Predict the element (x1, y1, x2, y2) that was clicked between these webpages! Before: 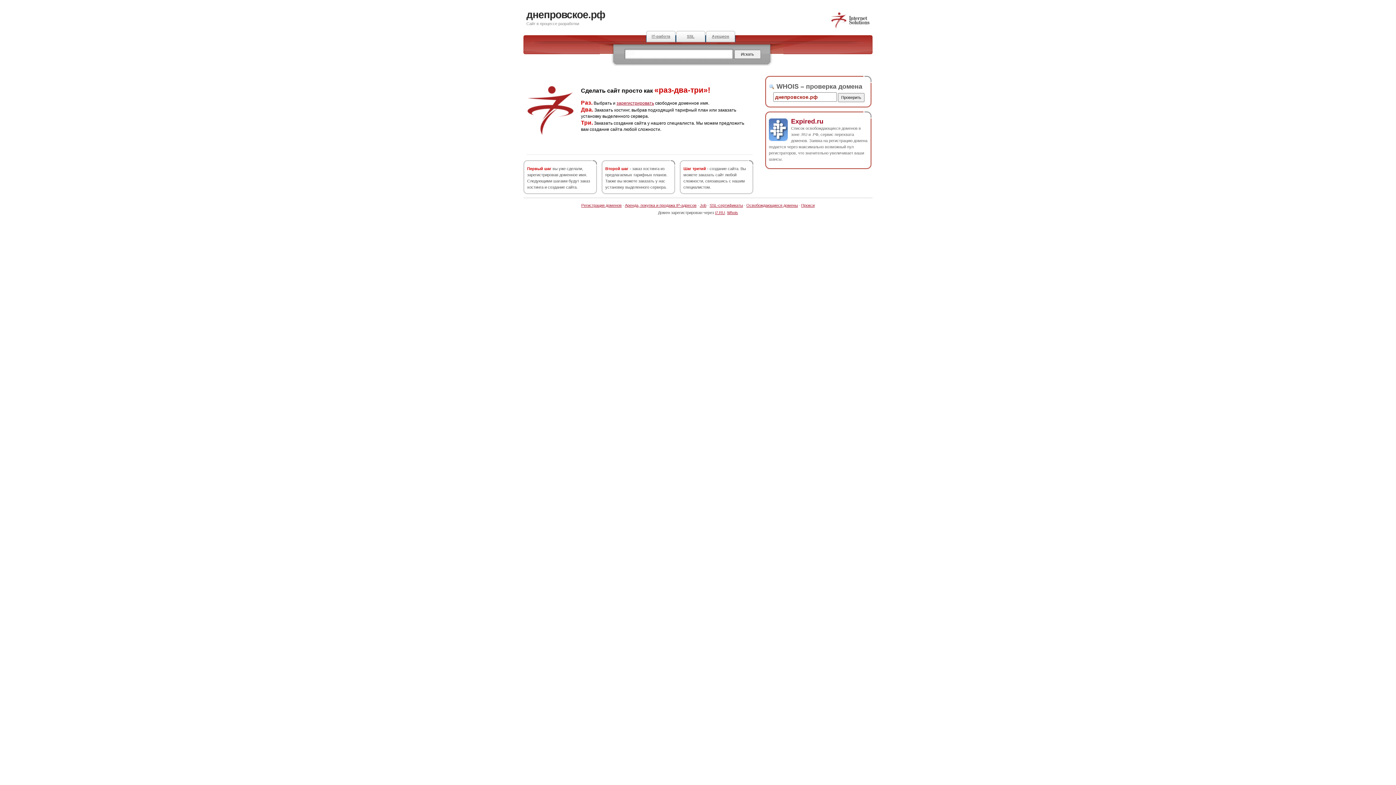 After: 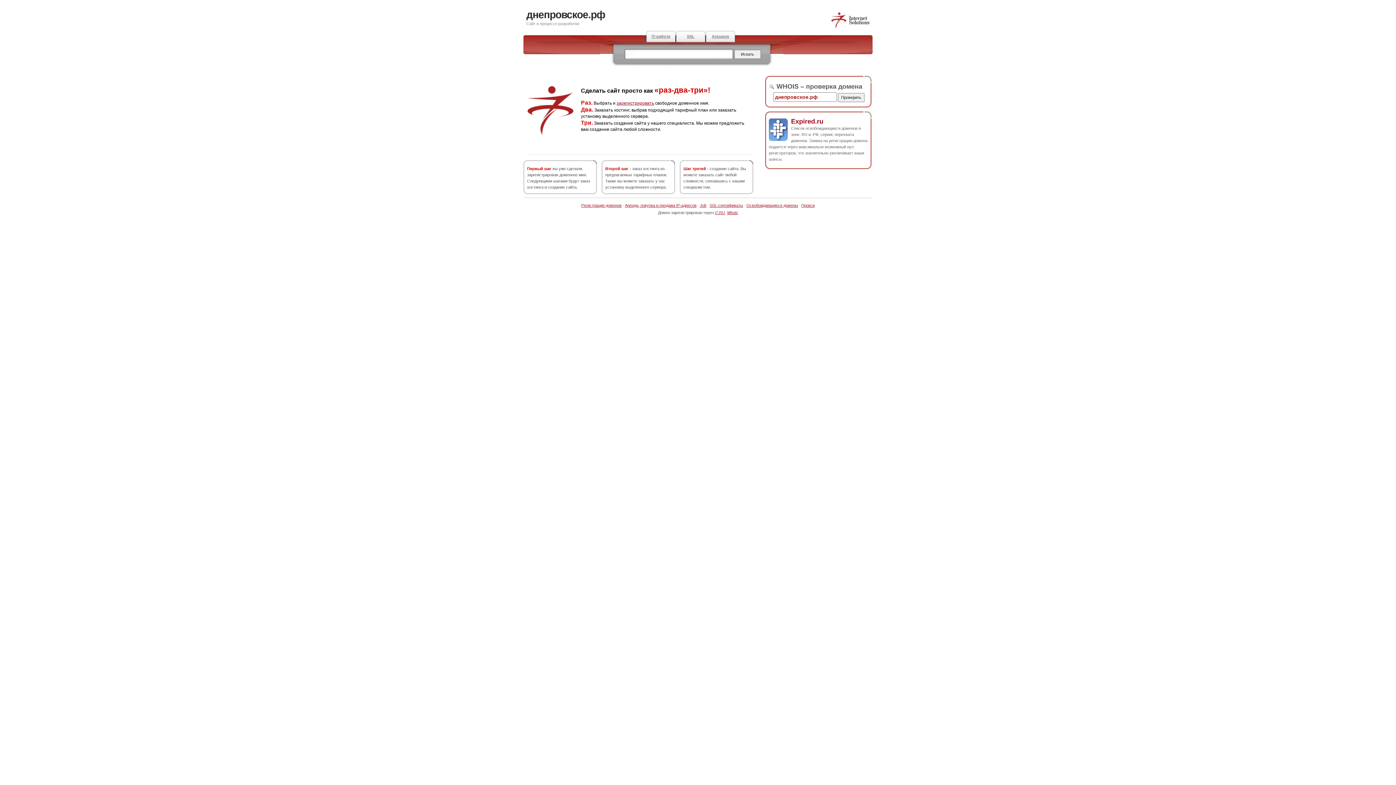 Action: bbox: (791, 117, 823, 124) label: Expired.ru